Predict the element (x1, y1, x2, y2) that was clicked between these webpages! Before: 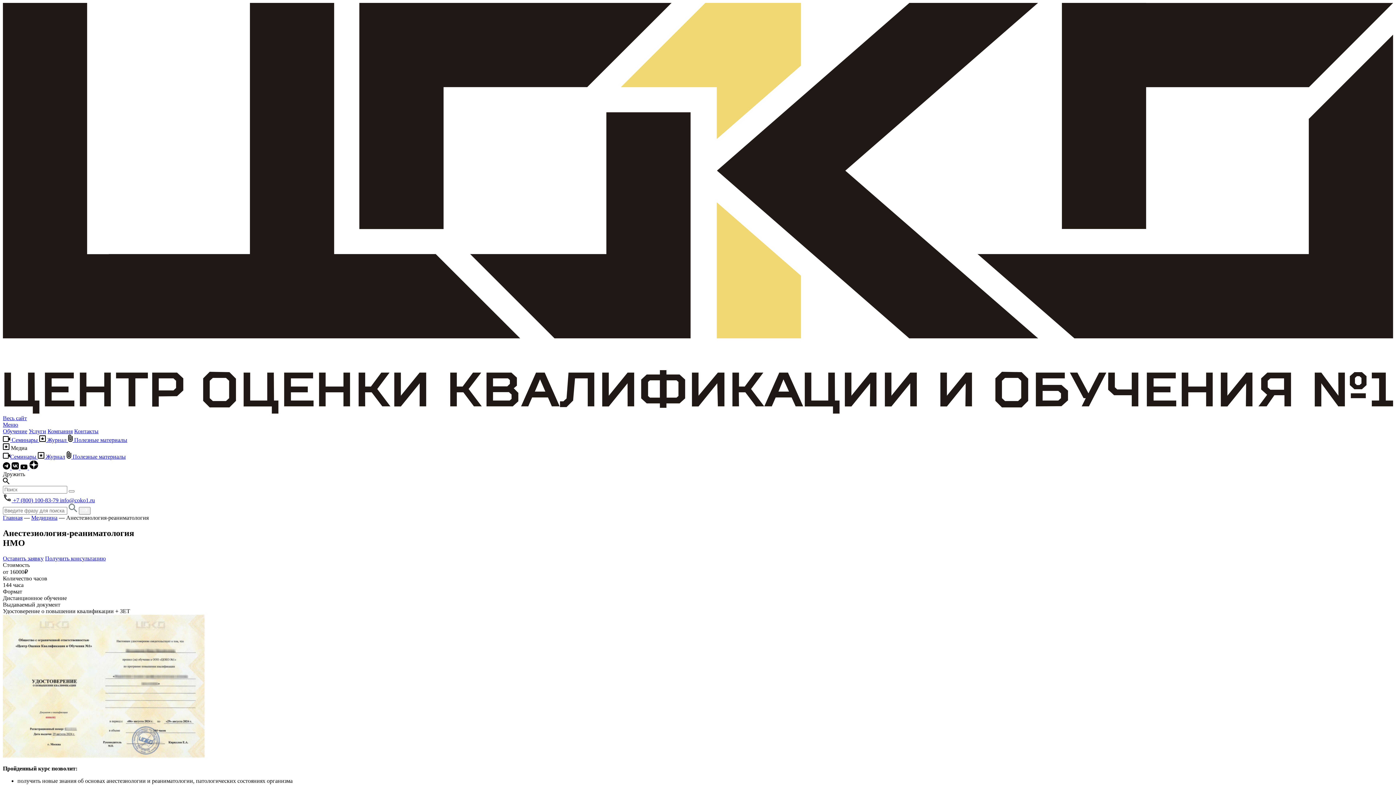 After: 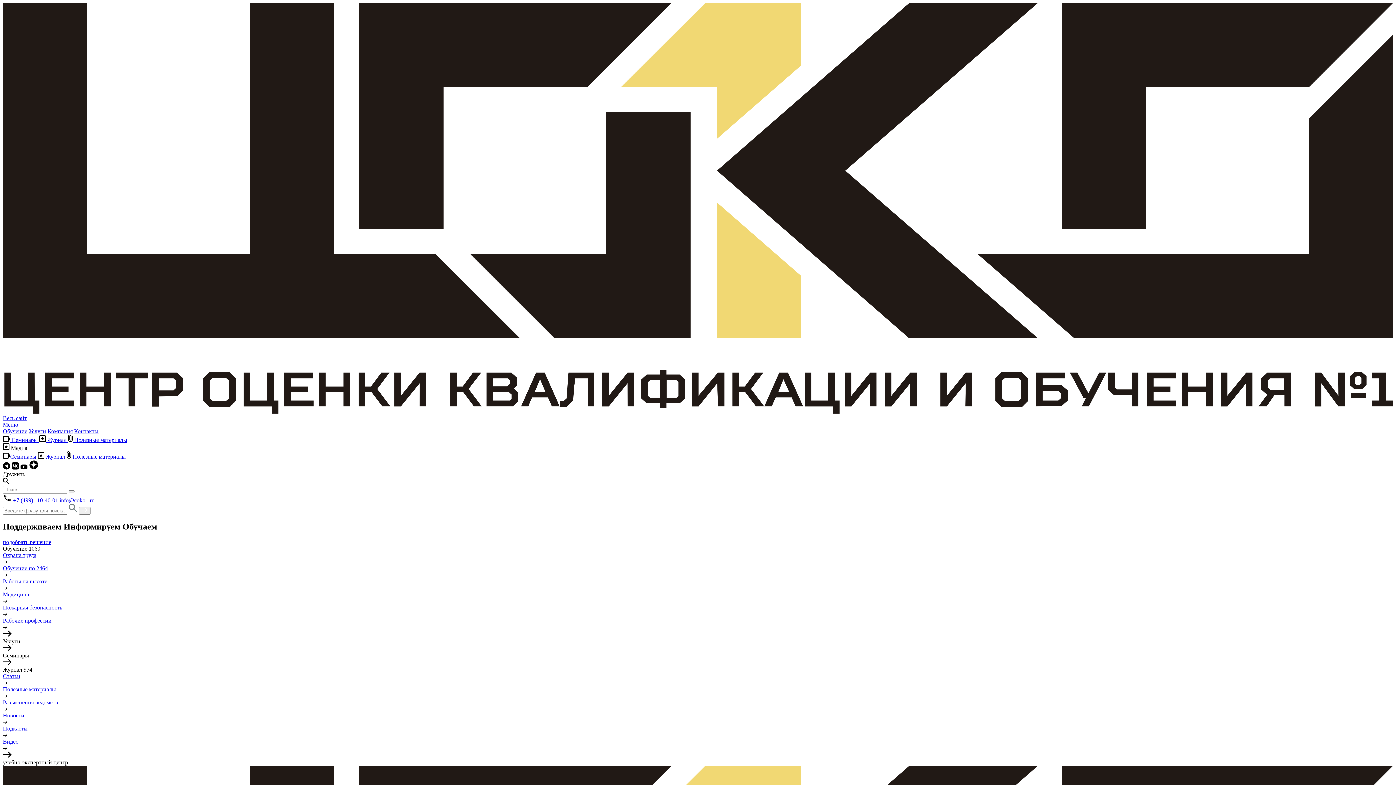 Action: label: Логотип Центр Оценки Квалификации и Обучения №1 bbox: (2, 408, 1393, 414)